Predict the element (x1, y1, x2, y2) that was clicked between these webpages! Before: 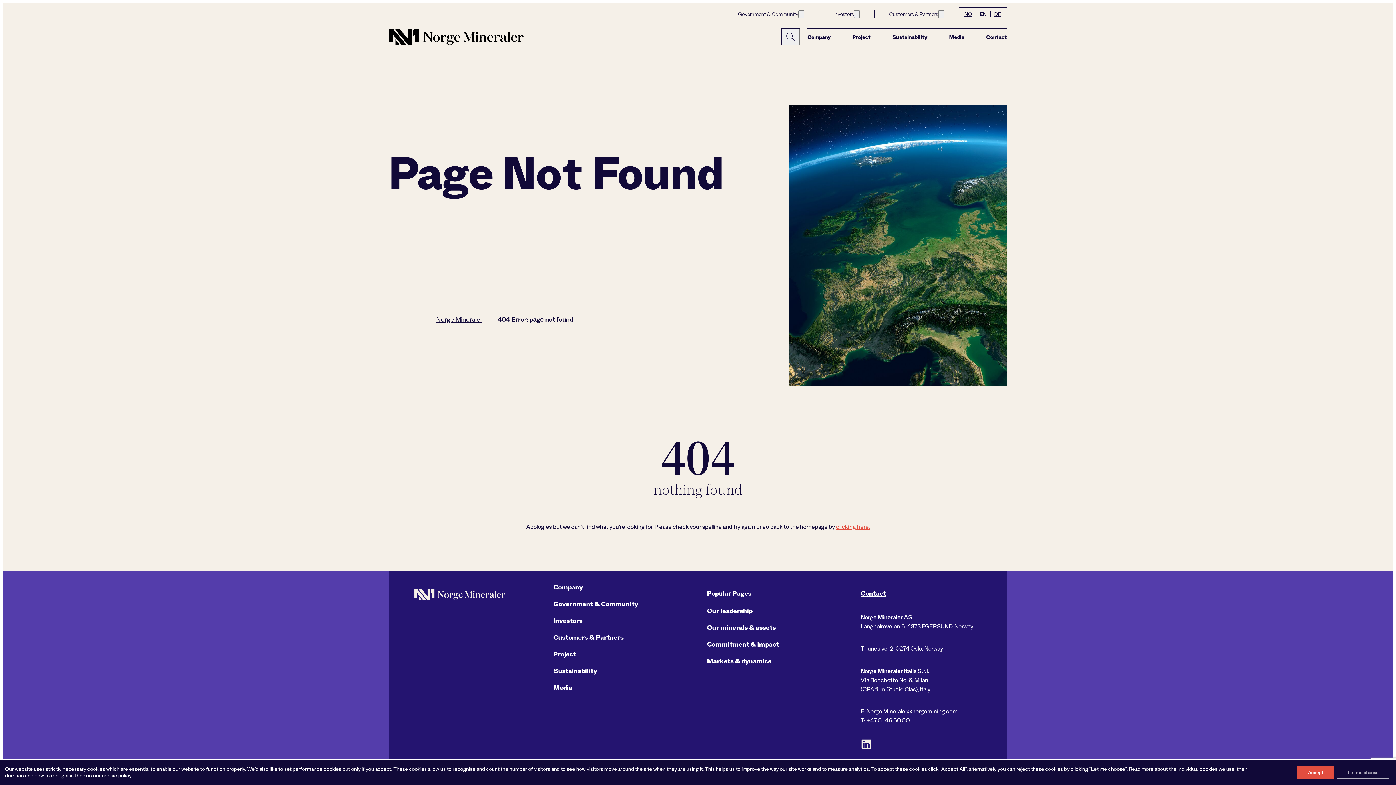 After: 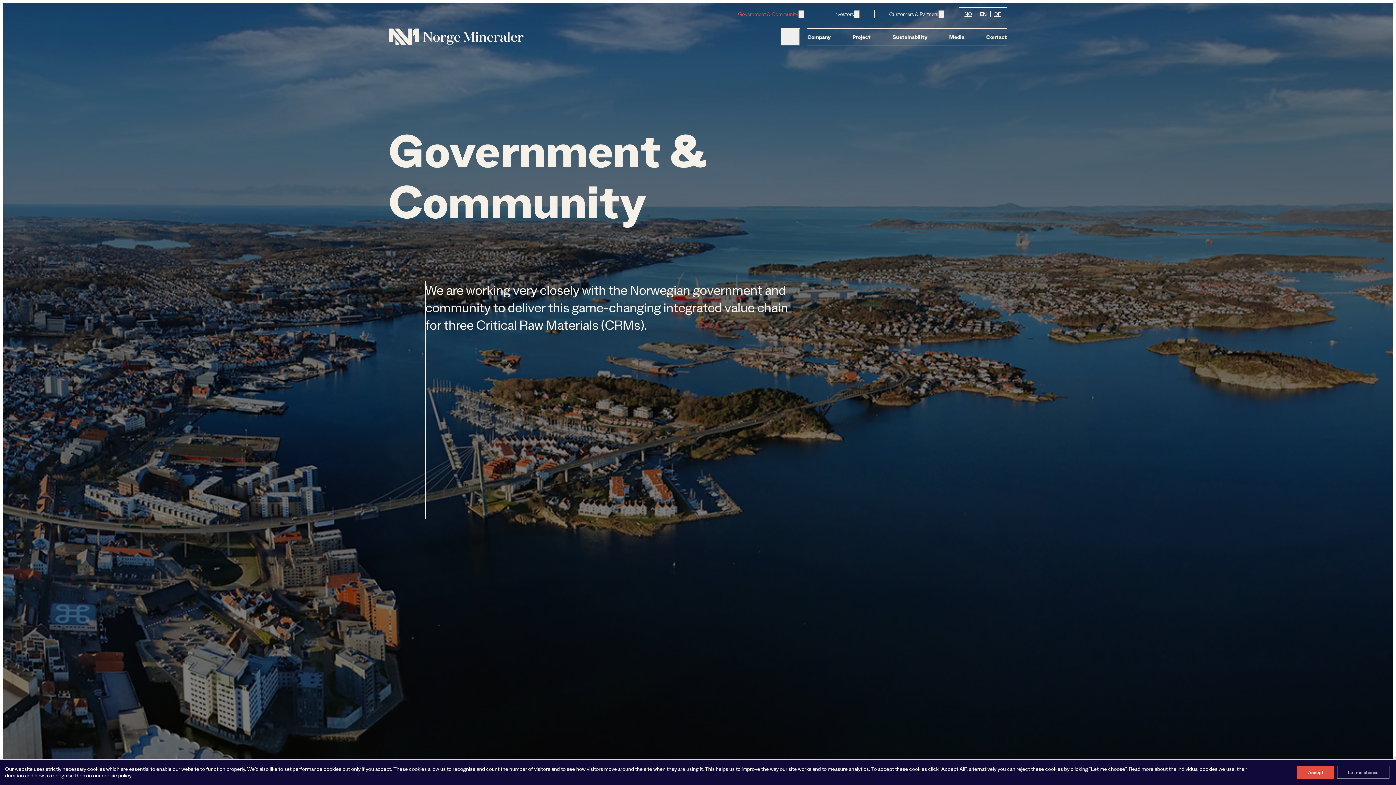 Action: label: Government & Community bbox: (553, 599, 638, 608)